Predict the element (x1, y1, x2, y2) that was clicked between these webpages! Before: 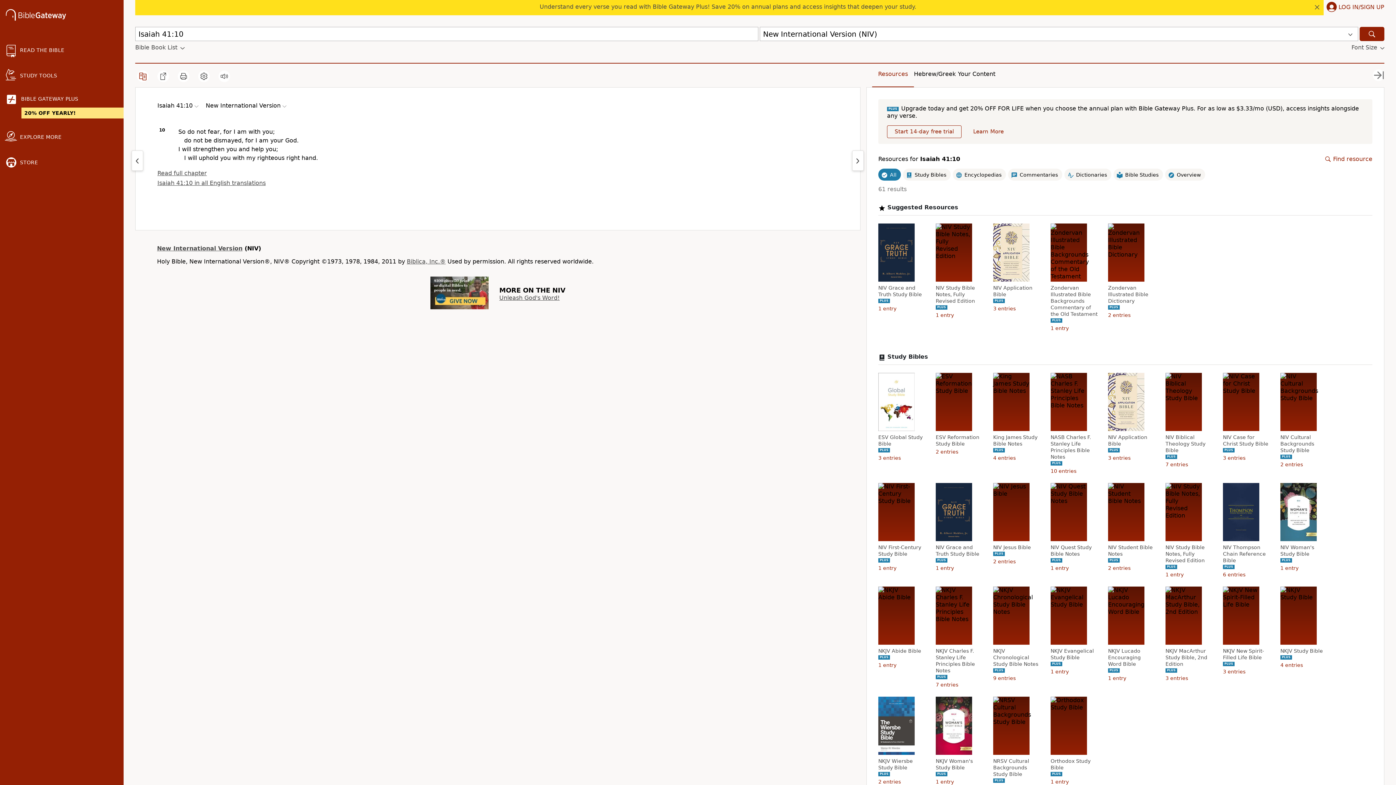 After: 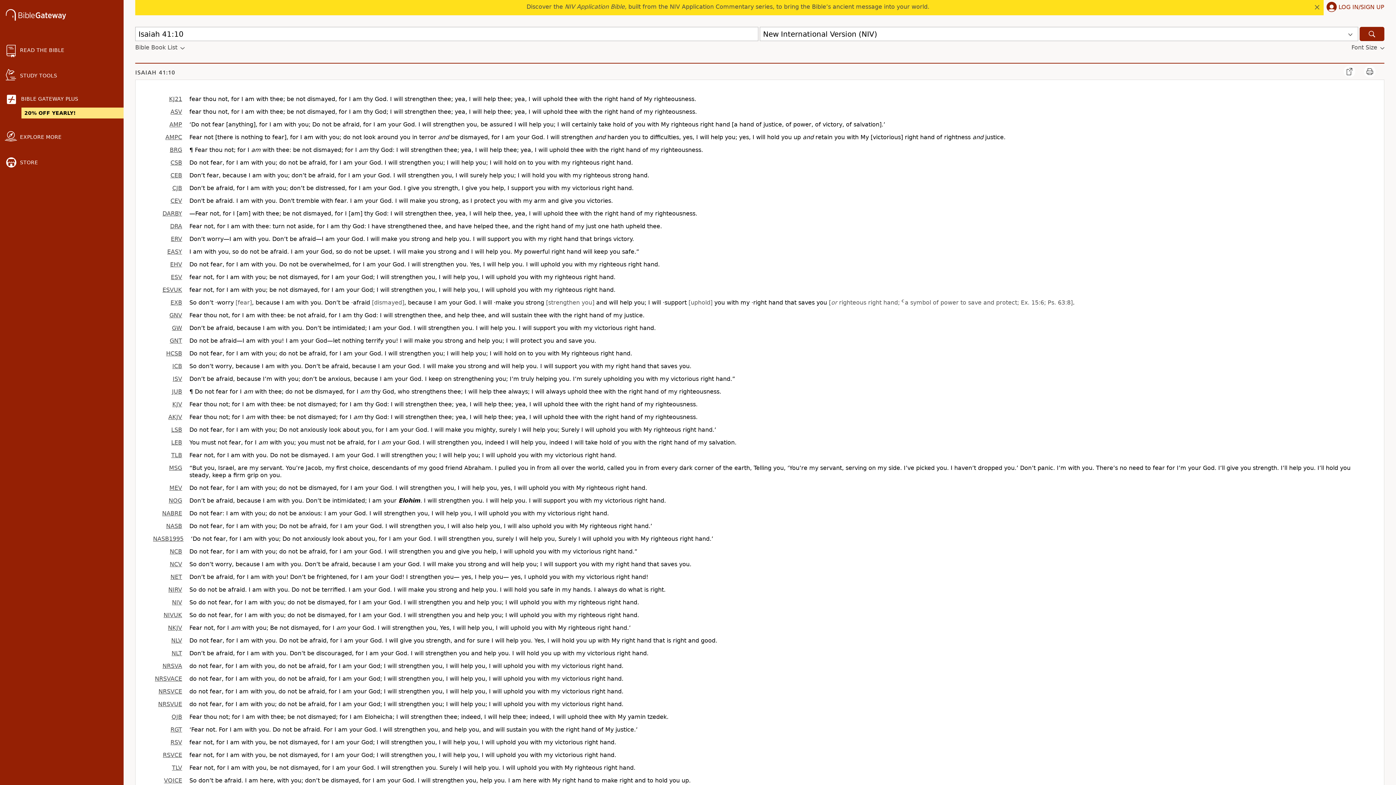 Action: bbox: (157, 179, 265, 186) label: Isaiah 41:10 in all English translations